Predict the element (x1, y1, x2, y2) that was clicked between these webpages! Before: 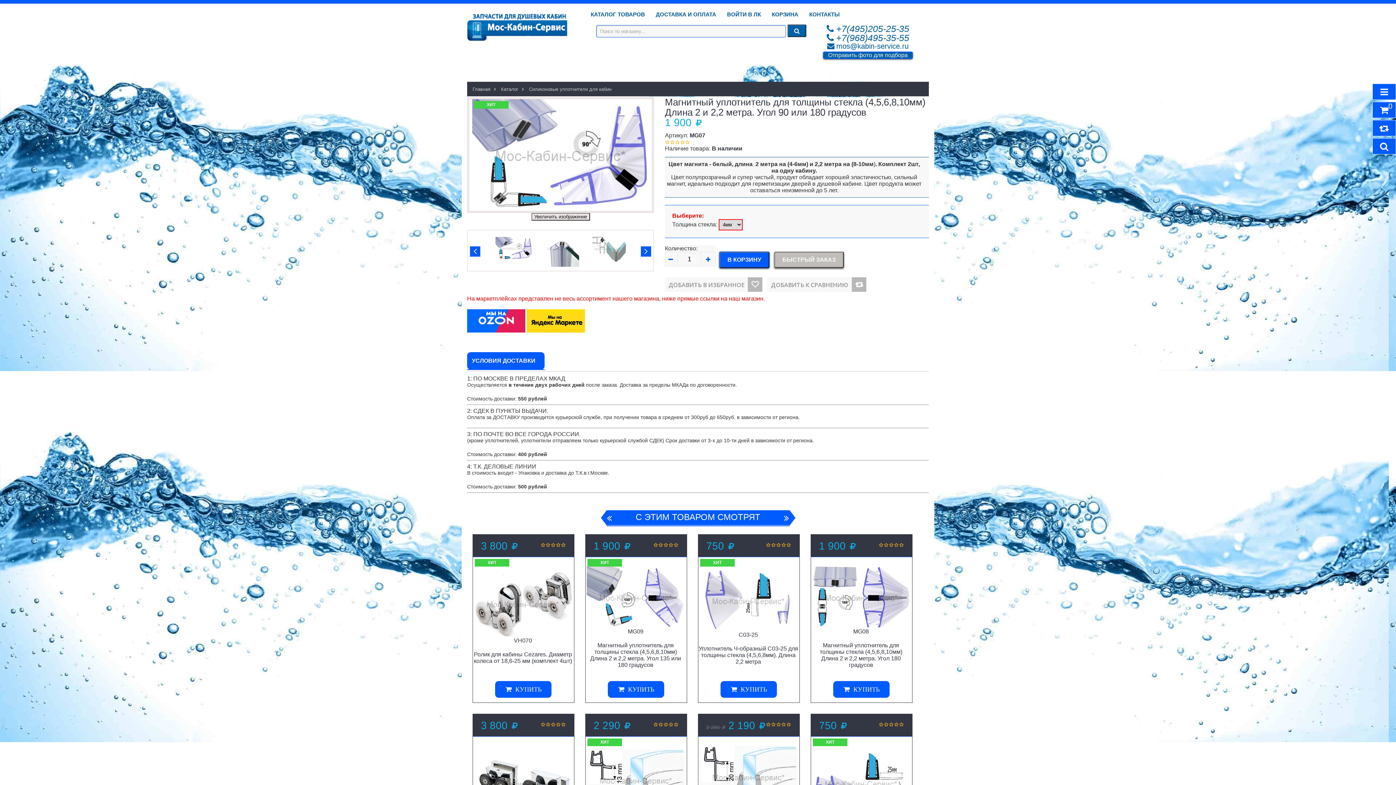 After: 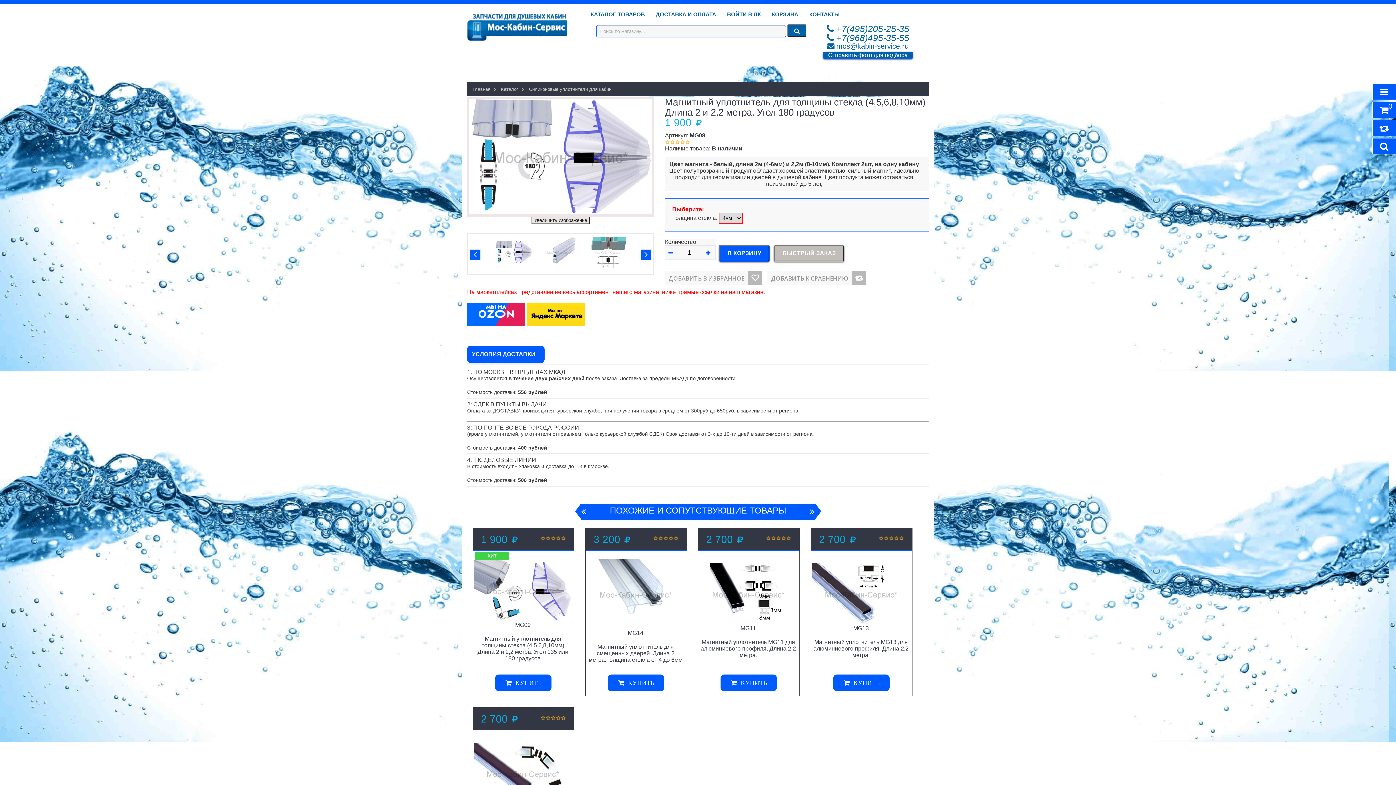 Action: label: MG08

Магнитный уплотнитель для толщины стекла (4,5,6,8,10мм) Длина 2 и 2,2 метра. Угол 180 градусов bbox: (811, 557, 911, 684)